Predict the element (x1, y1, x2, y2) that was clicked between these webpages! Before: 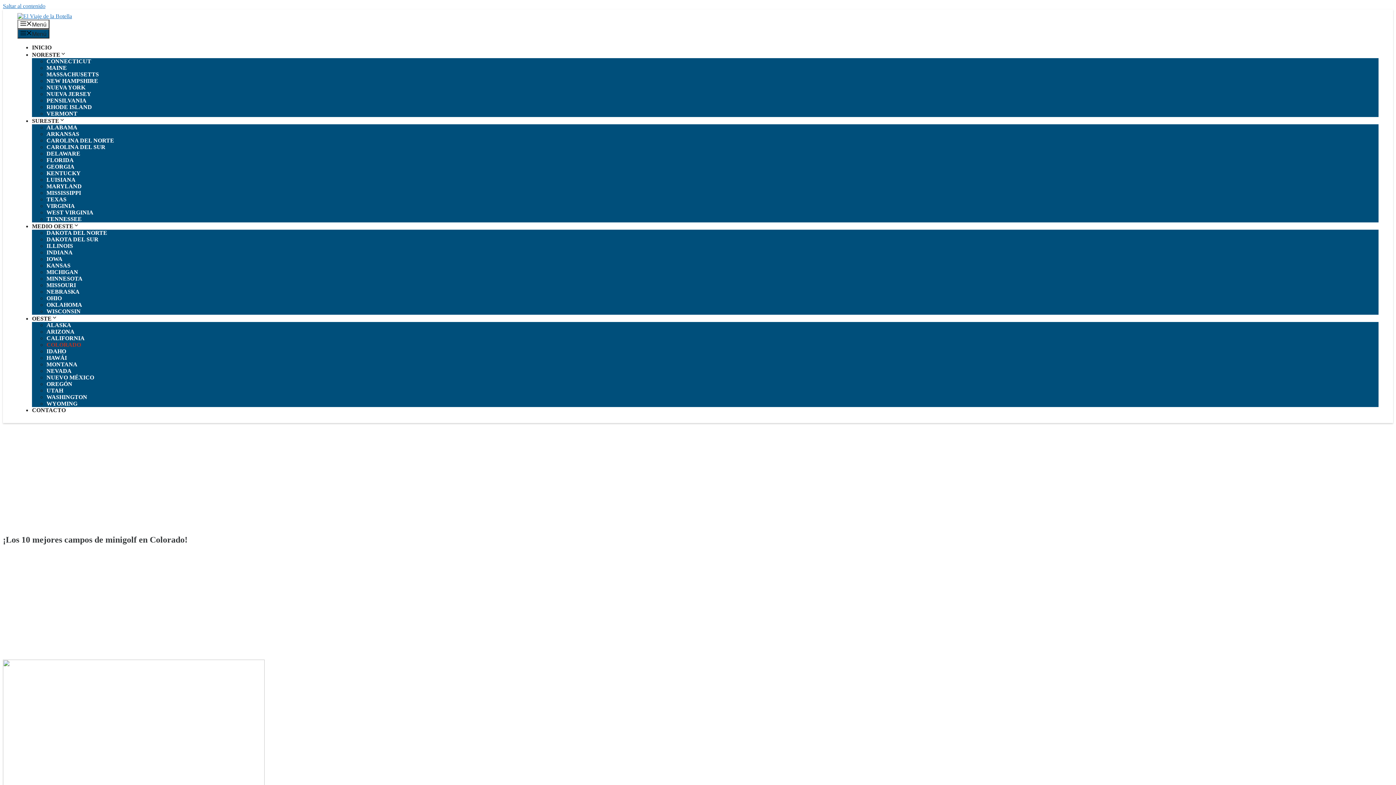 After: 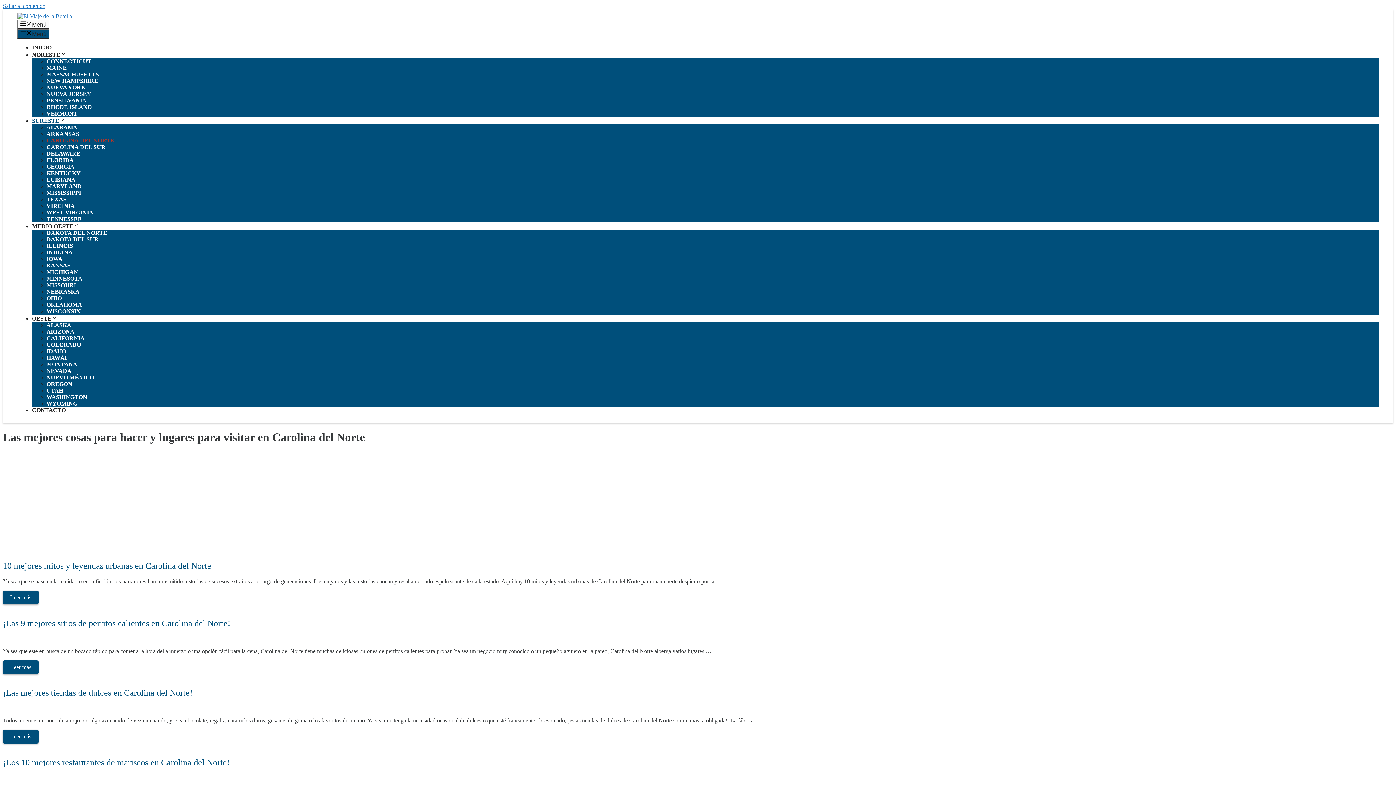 Action: label: CAROLINA DEL NORTE bbox: (46, 137, 114, 143)